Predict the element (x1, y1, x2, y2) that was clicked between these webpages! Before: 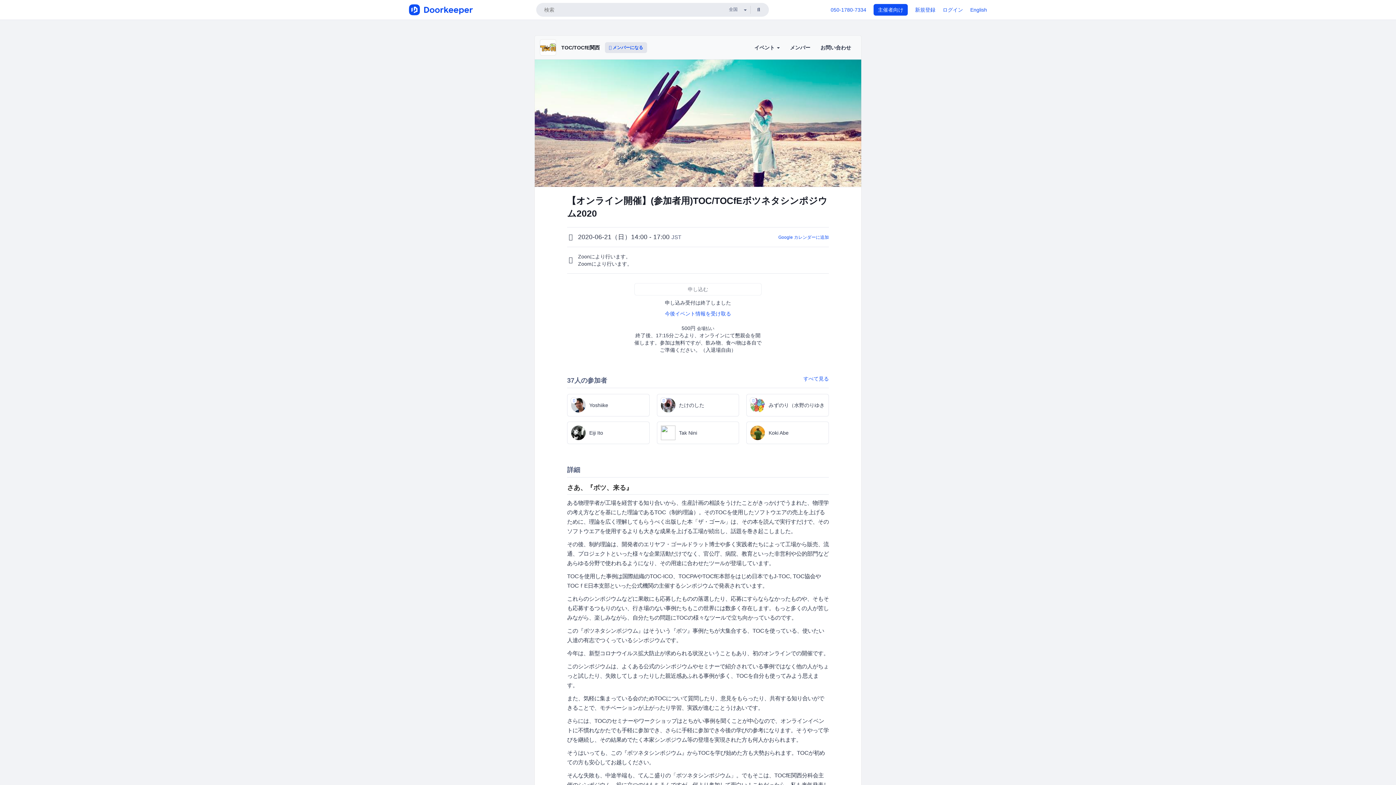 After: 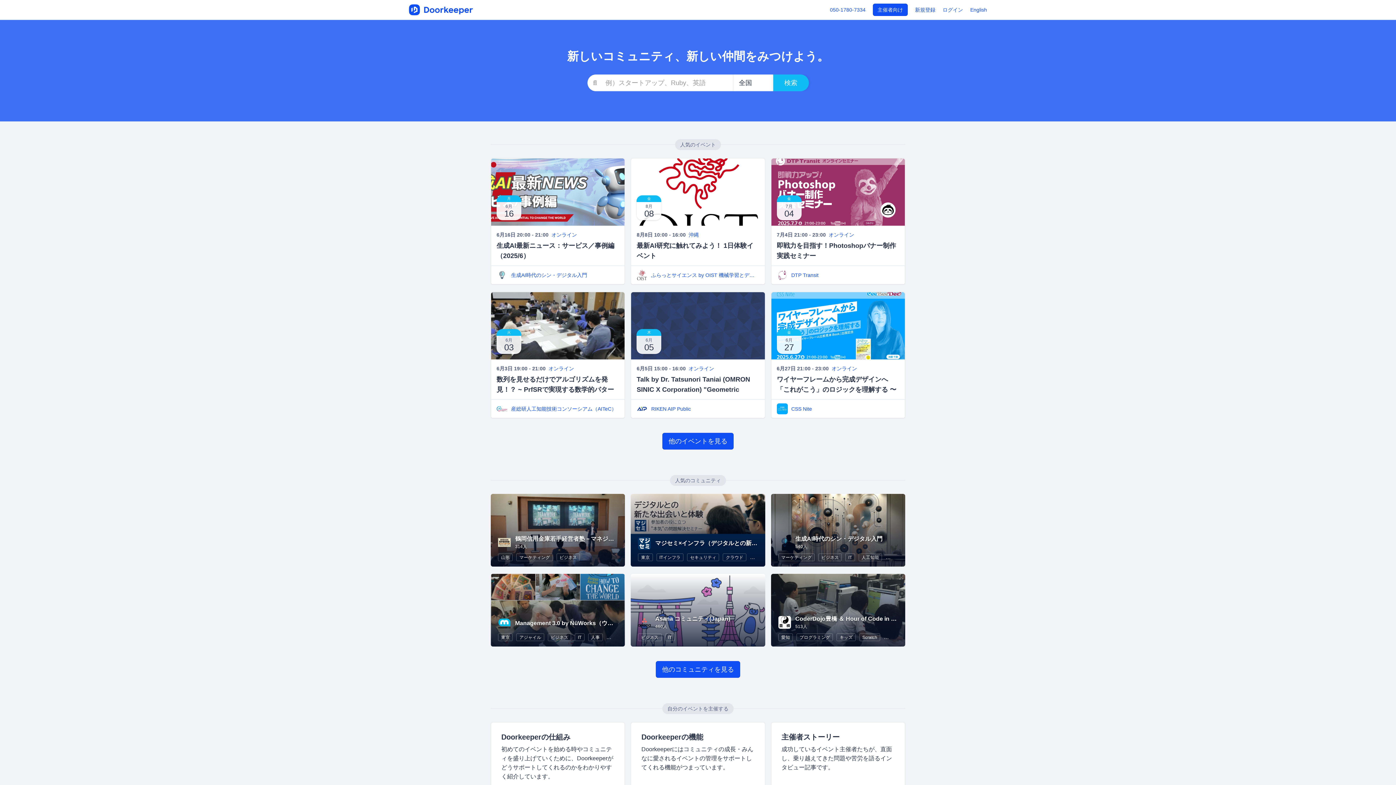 Action: bbox: (409, 4, 474, 15)